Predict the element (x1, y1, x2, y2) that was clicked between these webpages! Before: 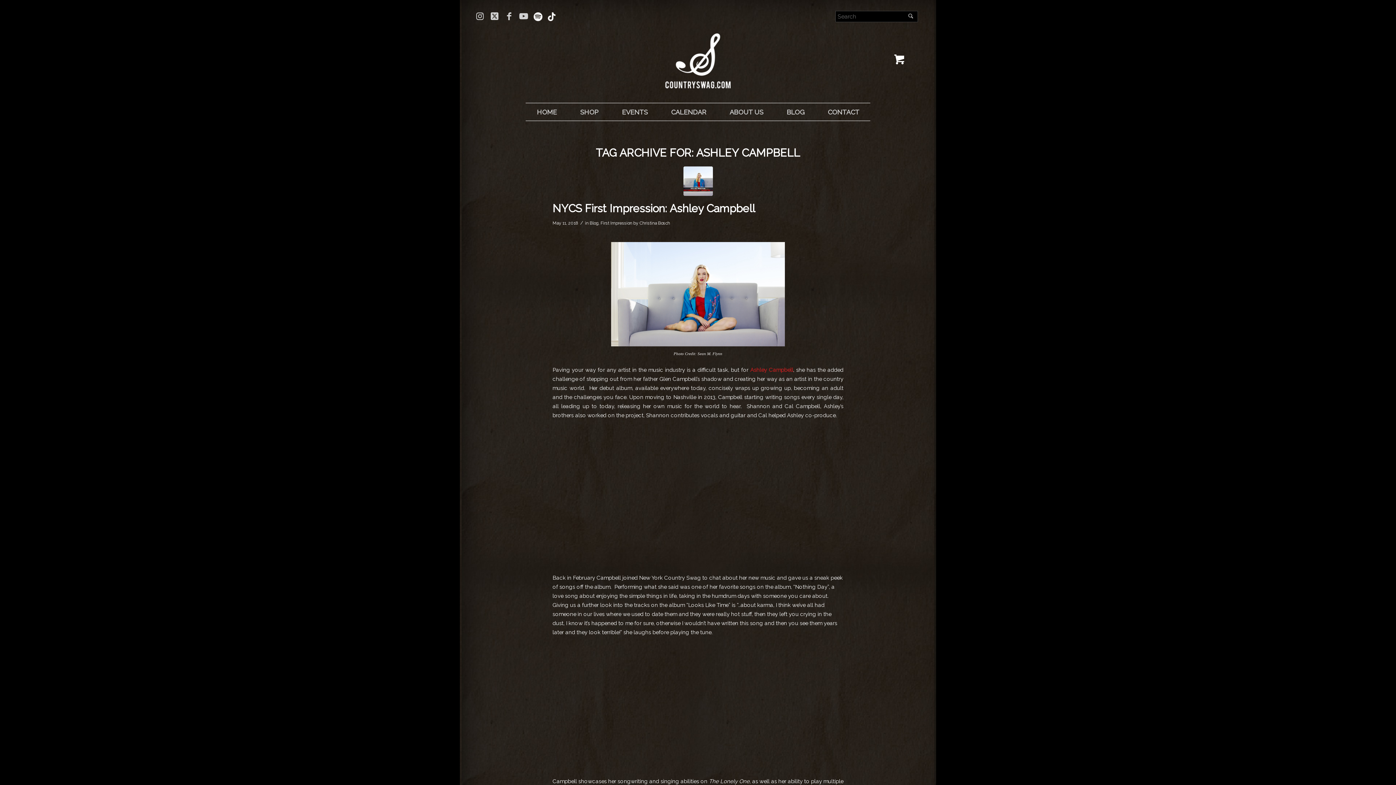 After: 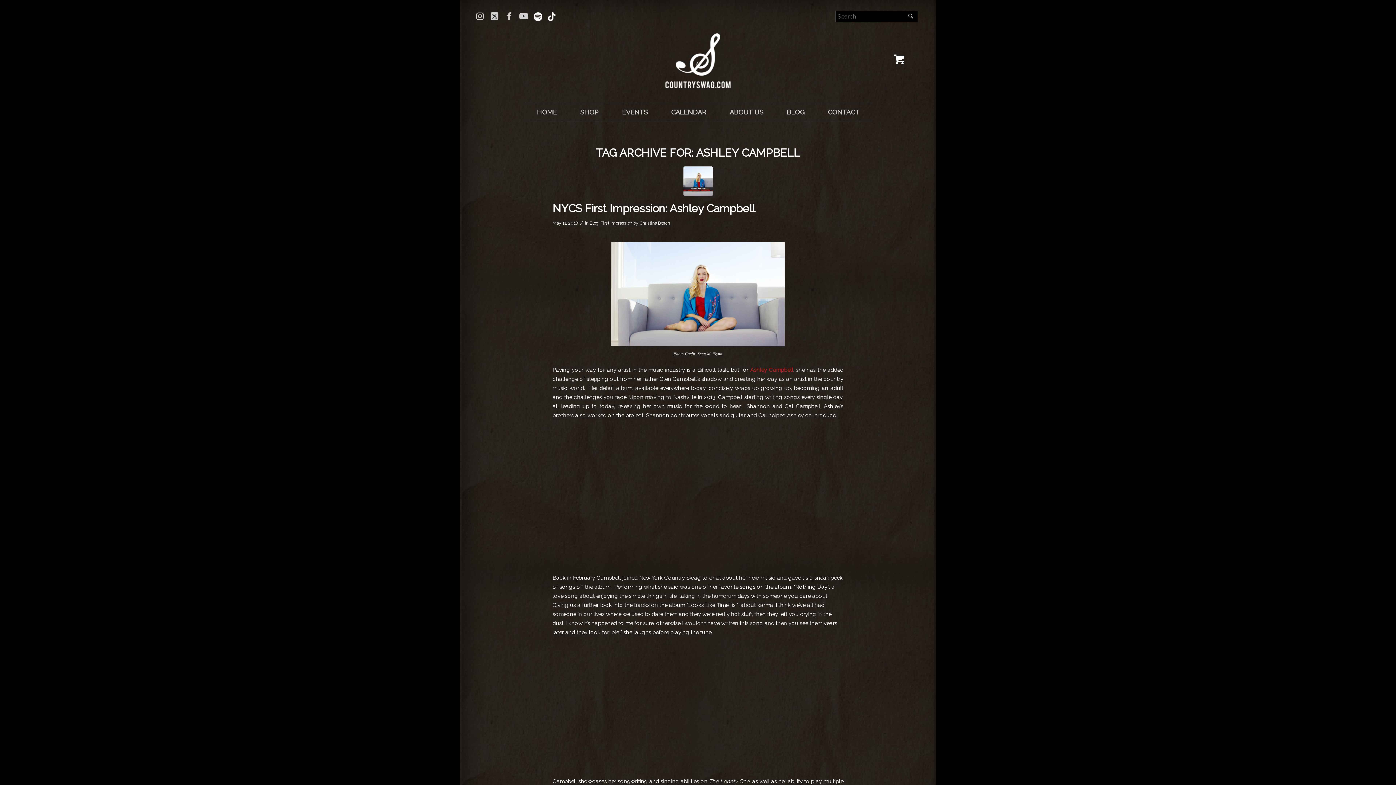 Action: label: Link to Dribbble bbox: (547, 10, 558, 21)